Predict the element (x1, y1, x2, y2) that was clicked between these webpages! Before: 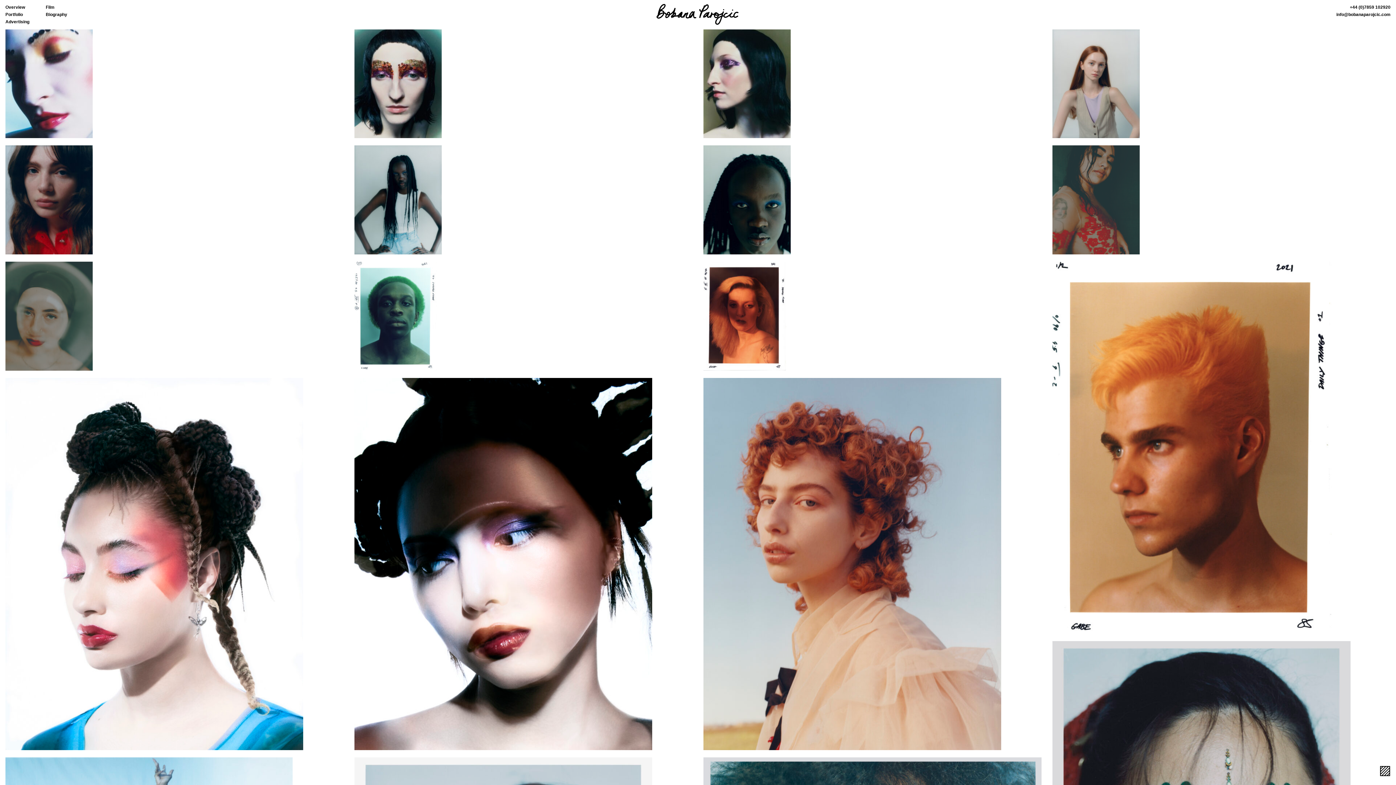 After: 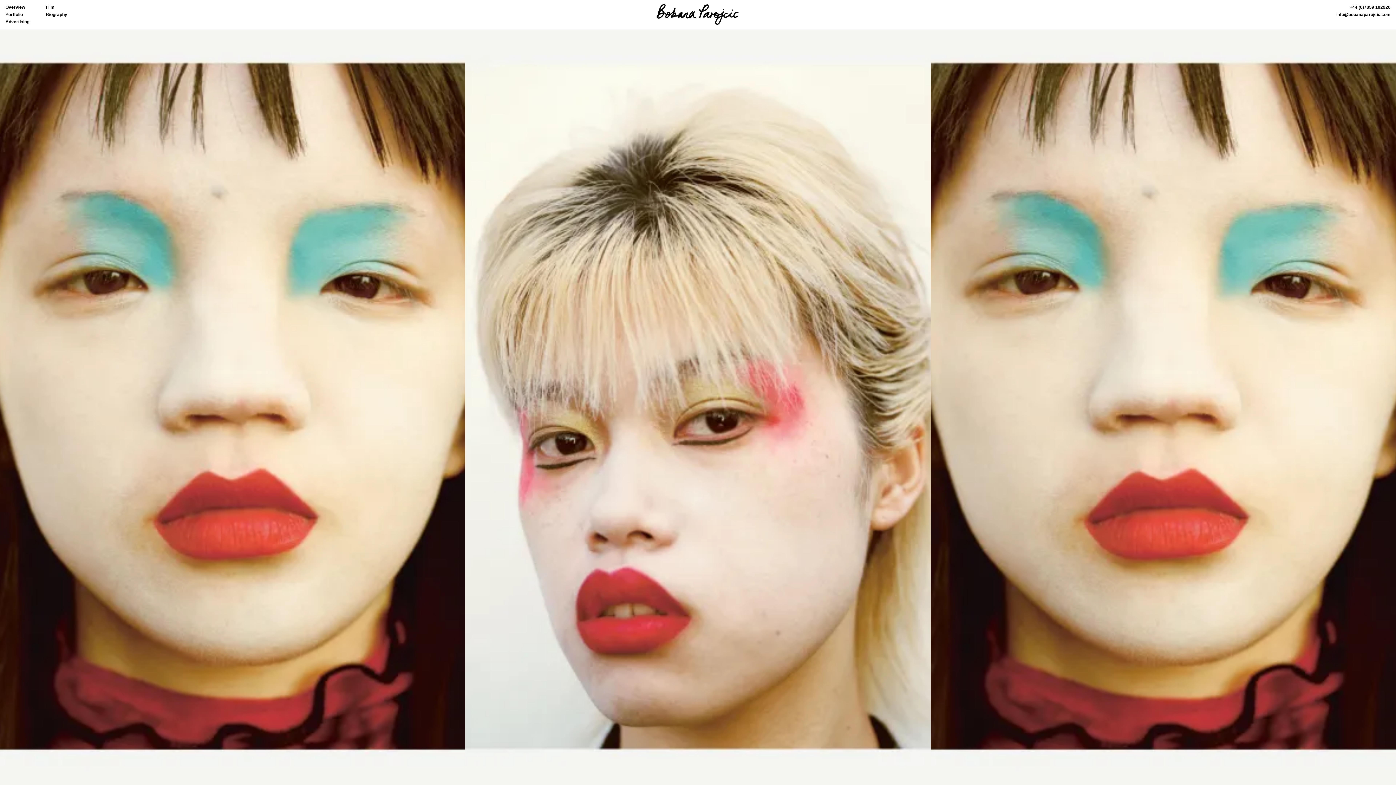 Action: label: Overview bbox: (0, 3, 34, 10)